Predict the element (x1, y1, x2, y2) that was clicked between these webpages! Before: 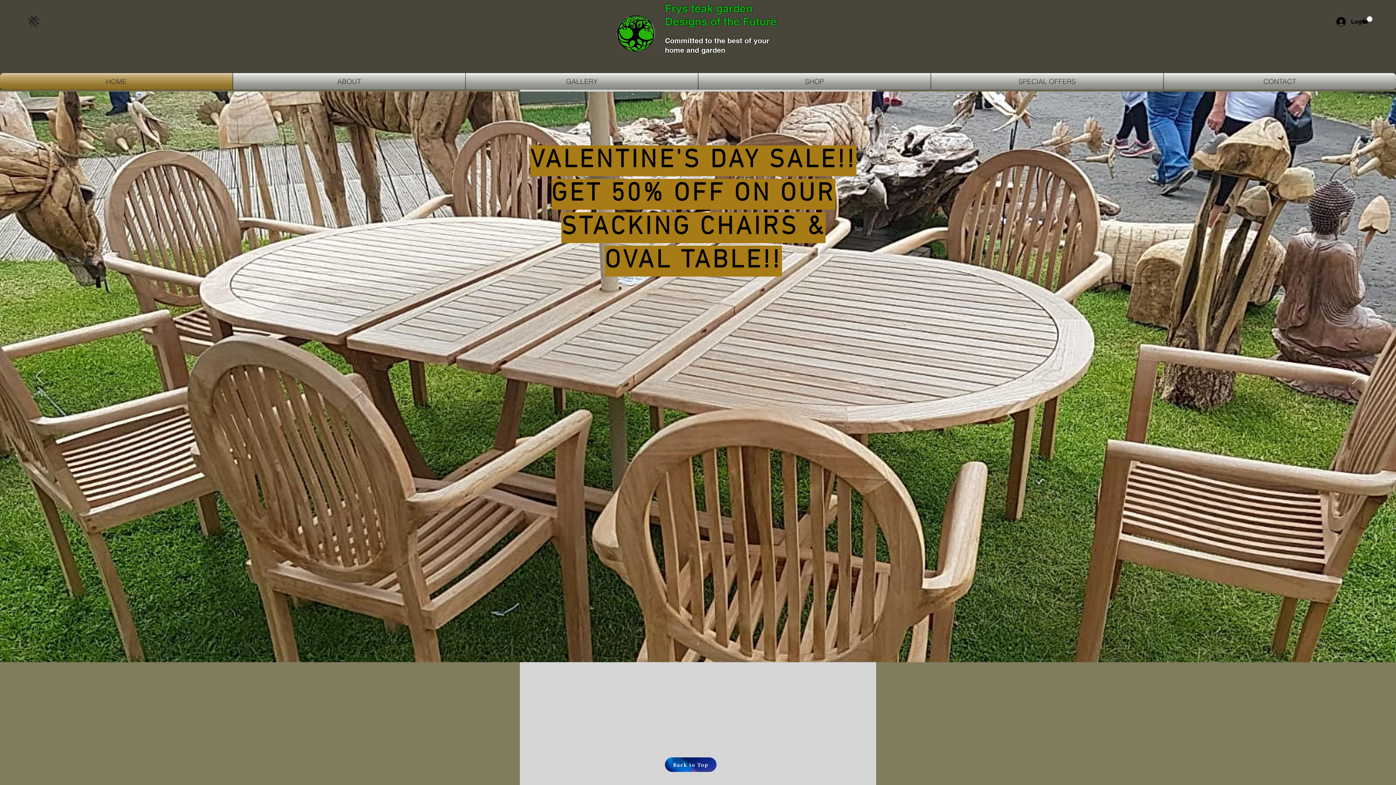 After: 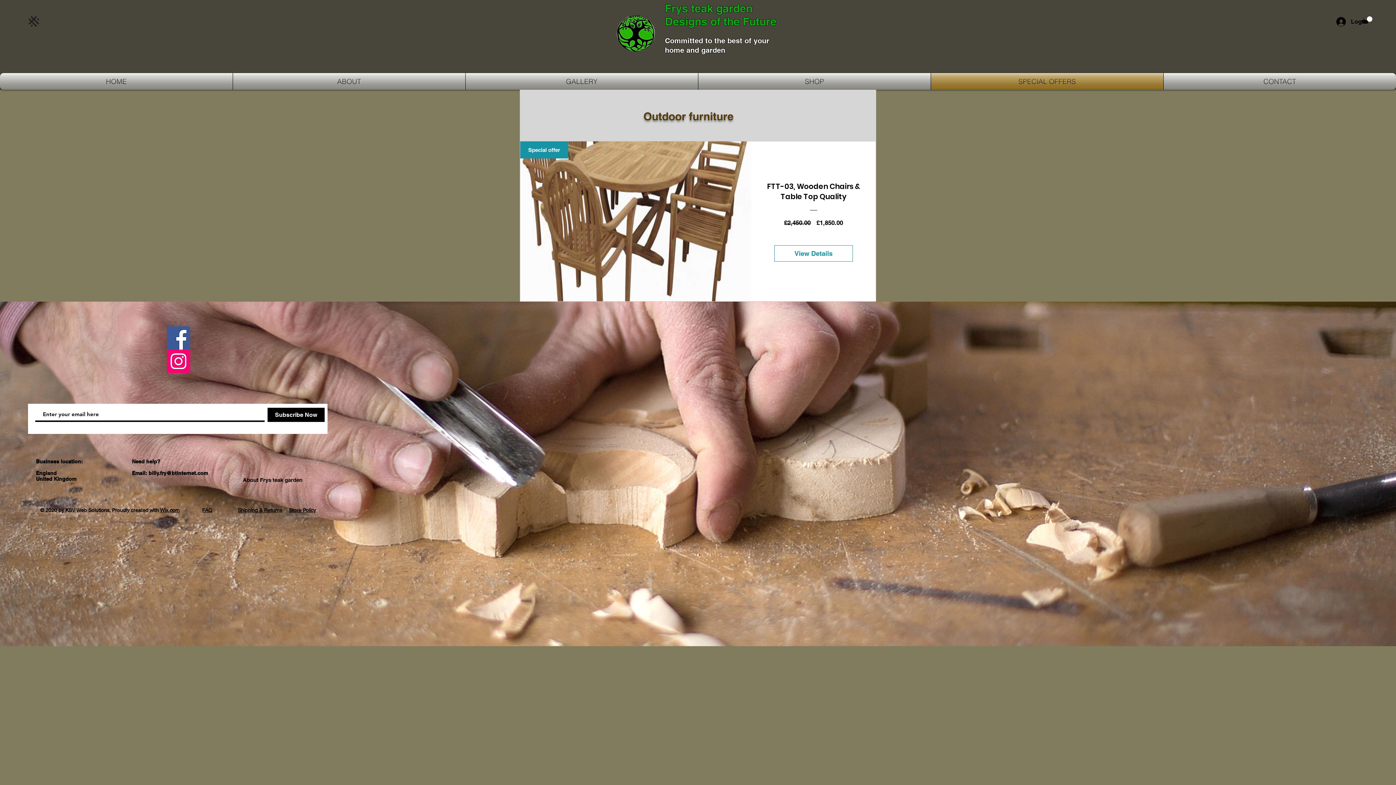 Action: label: SPECIAL OFFERS bbox: (931, 73, 1163, 89)